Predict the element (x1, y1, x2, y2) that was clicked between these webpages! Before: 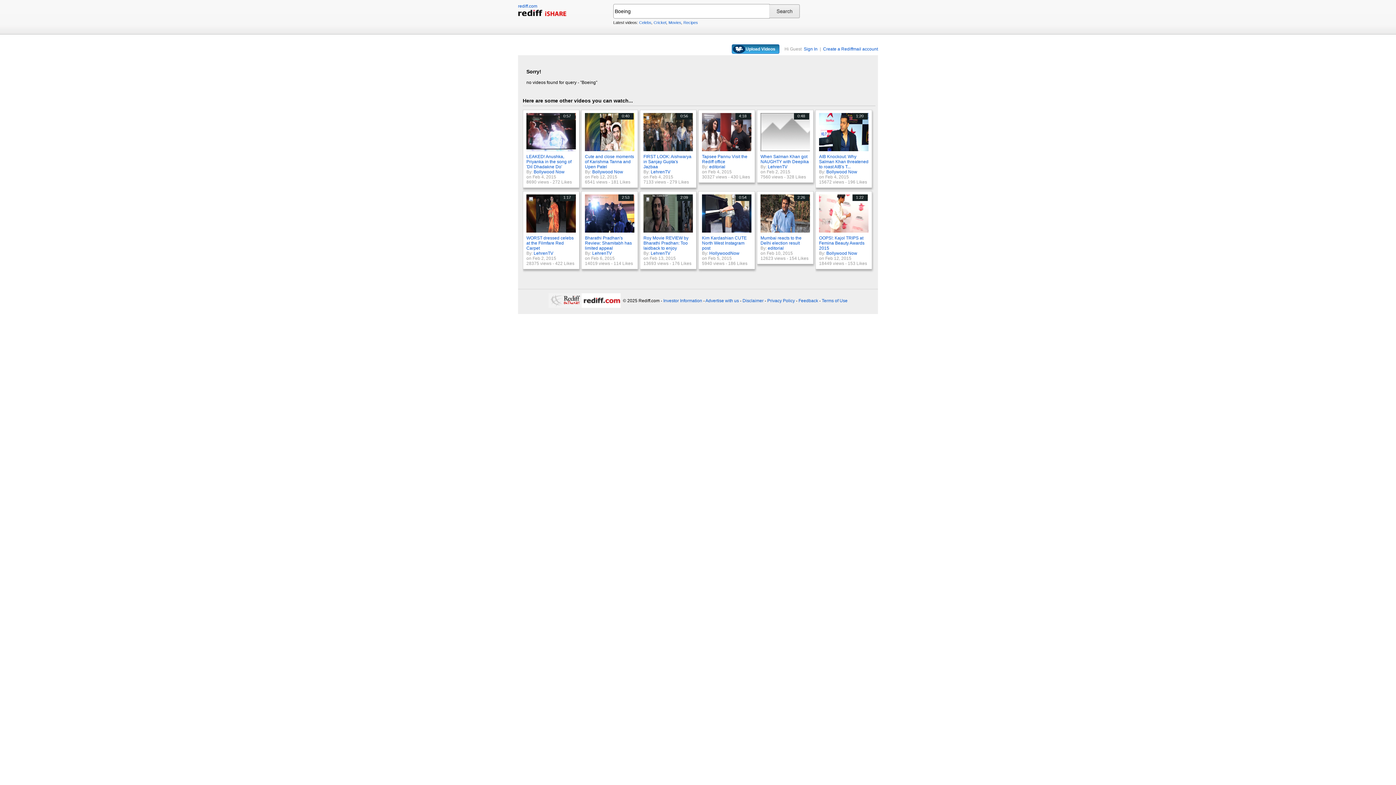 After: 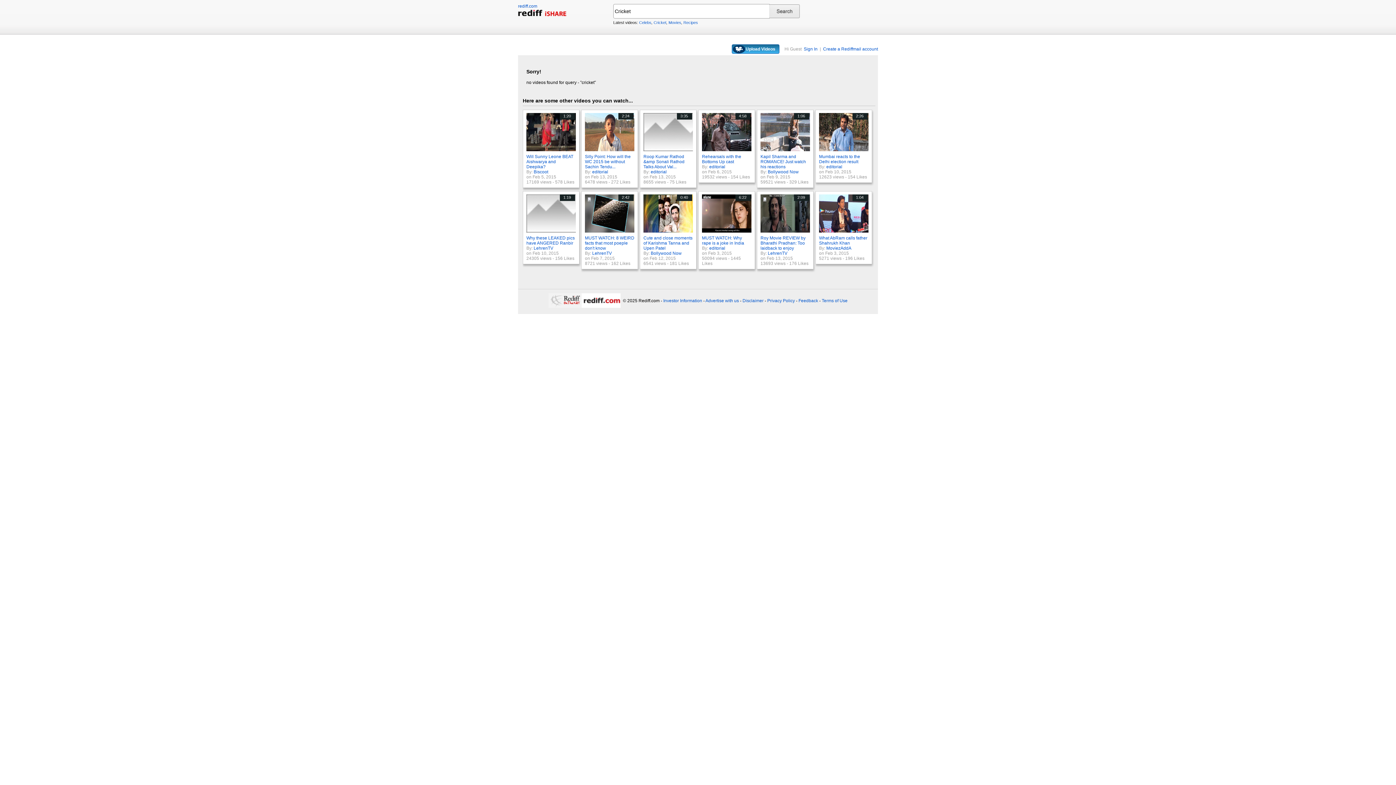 Action: label: Cricket bbox: (653, 20, 666, 24)